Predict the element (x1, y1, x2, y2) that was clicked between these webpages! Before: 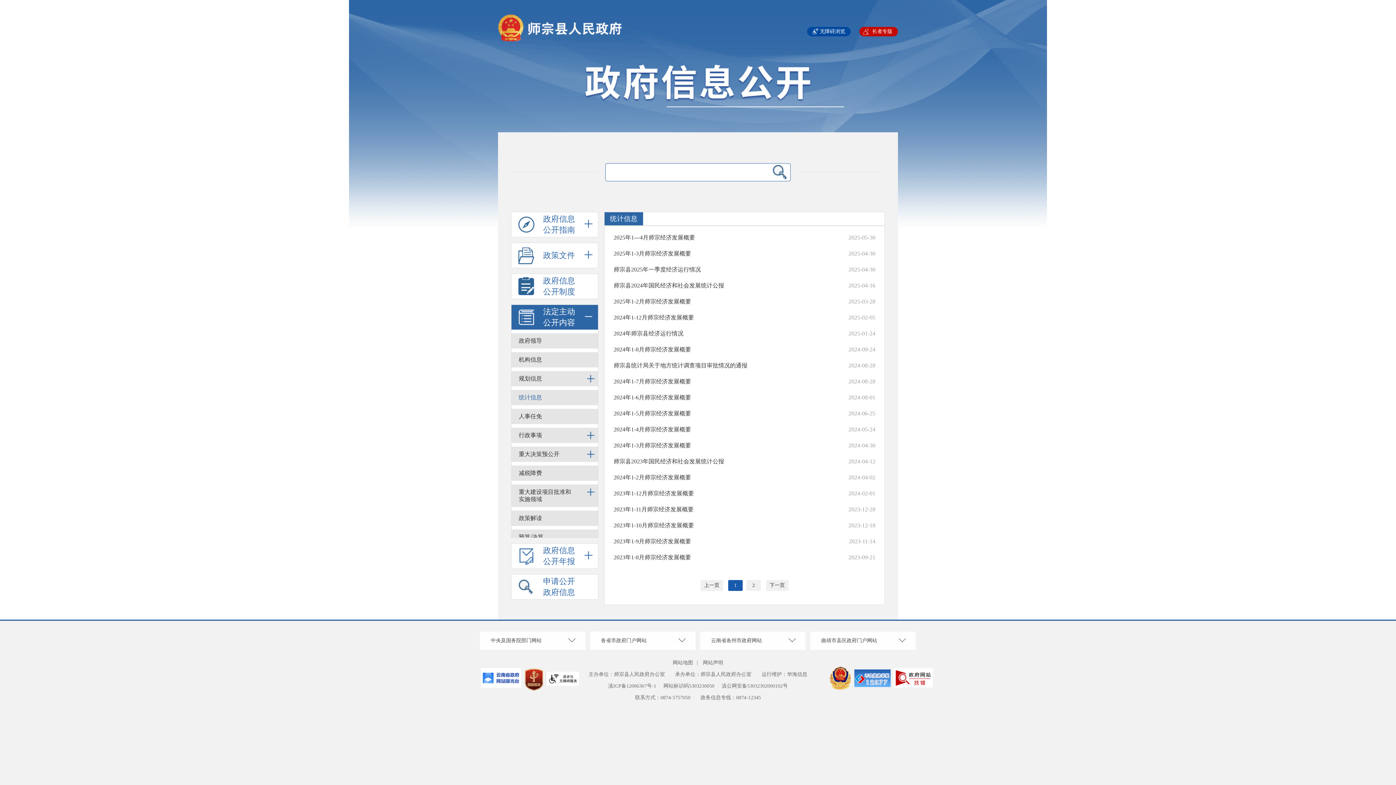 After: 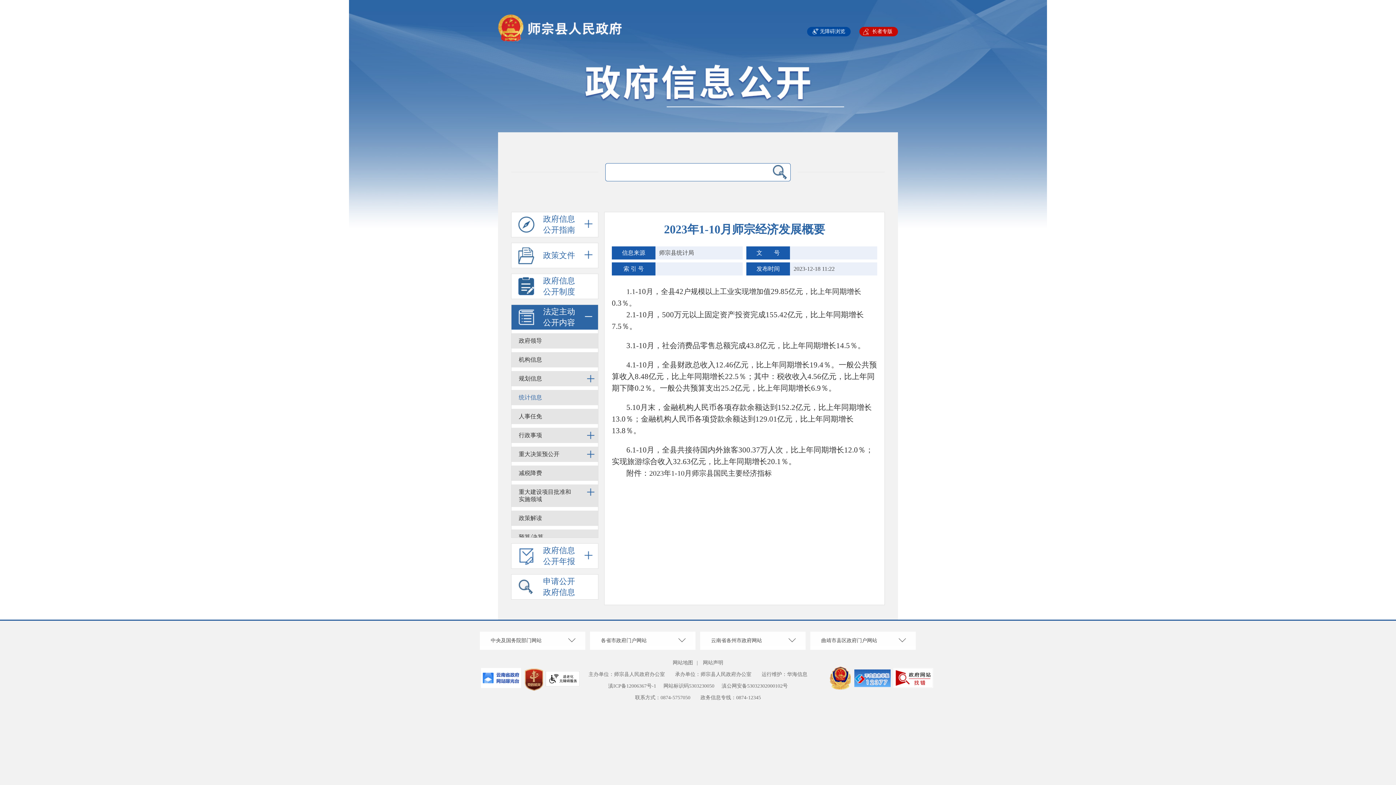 Action: label: 2023年1-10月师宗经济发展概要 bbox: (613, 517, 827, 533)